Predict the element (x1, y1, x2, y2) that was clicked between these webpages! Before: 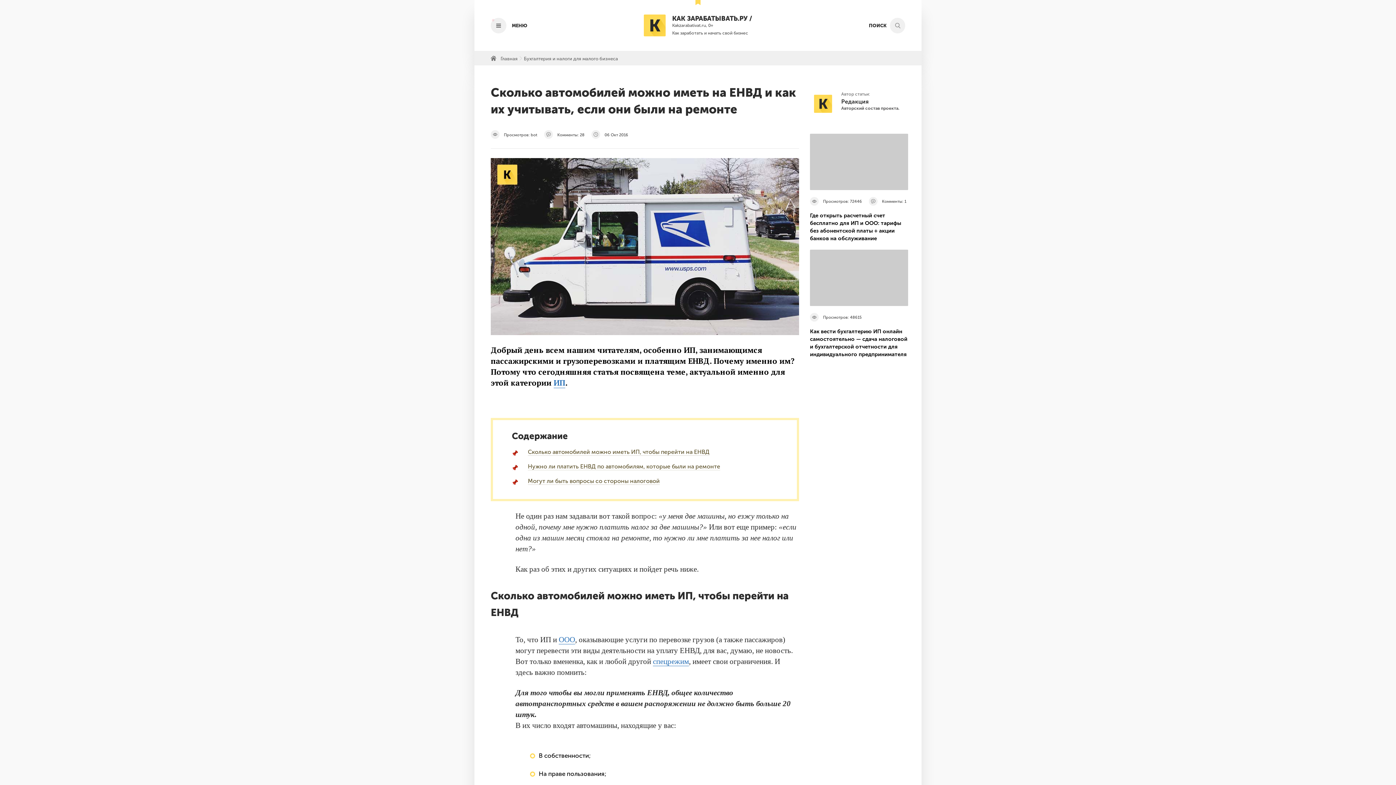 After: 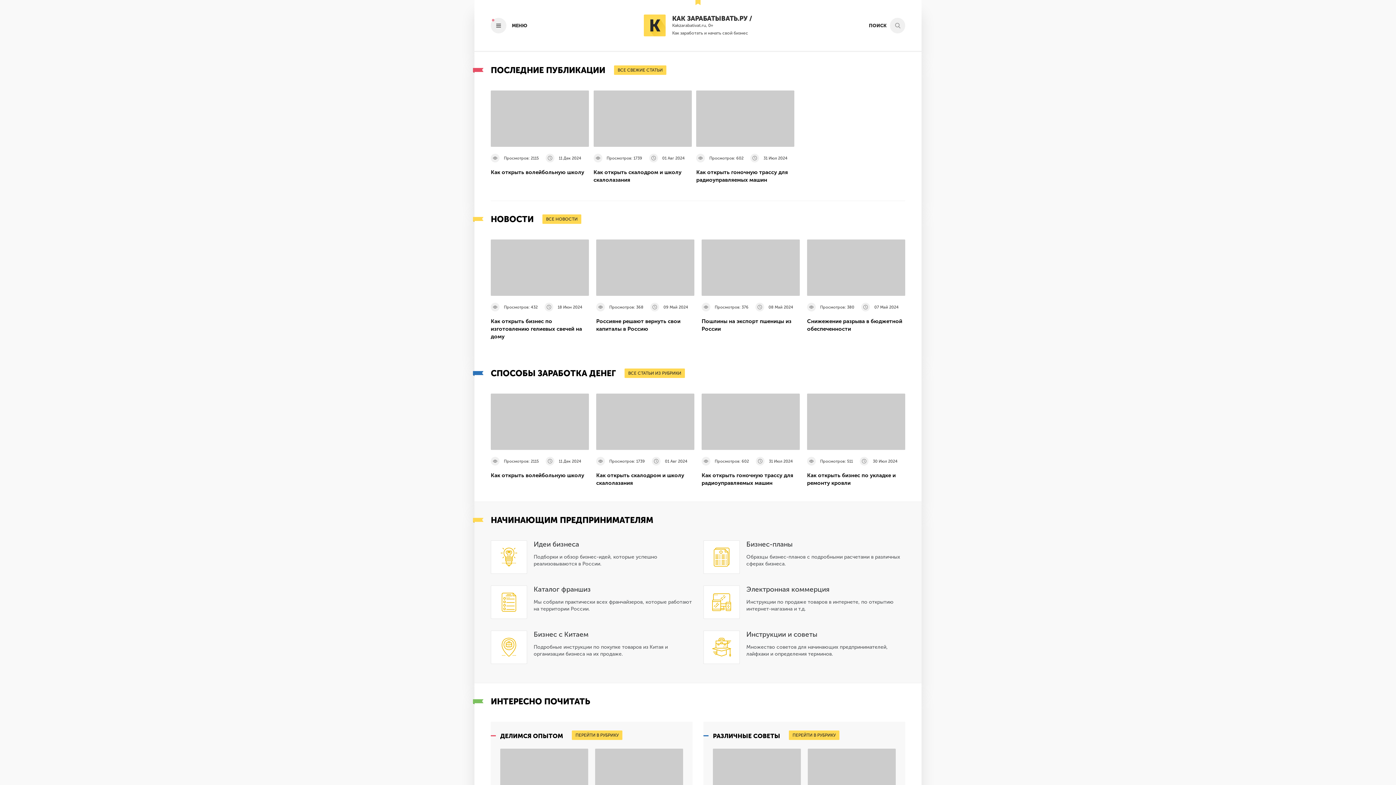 Action: label: КАК ЗАРАБАТЫВАТЬ.РУ /
Kakzarabativat.ru, 0+
Как заработать и начать свой бизнес bbox: (644, 14, 752, 36)